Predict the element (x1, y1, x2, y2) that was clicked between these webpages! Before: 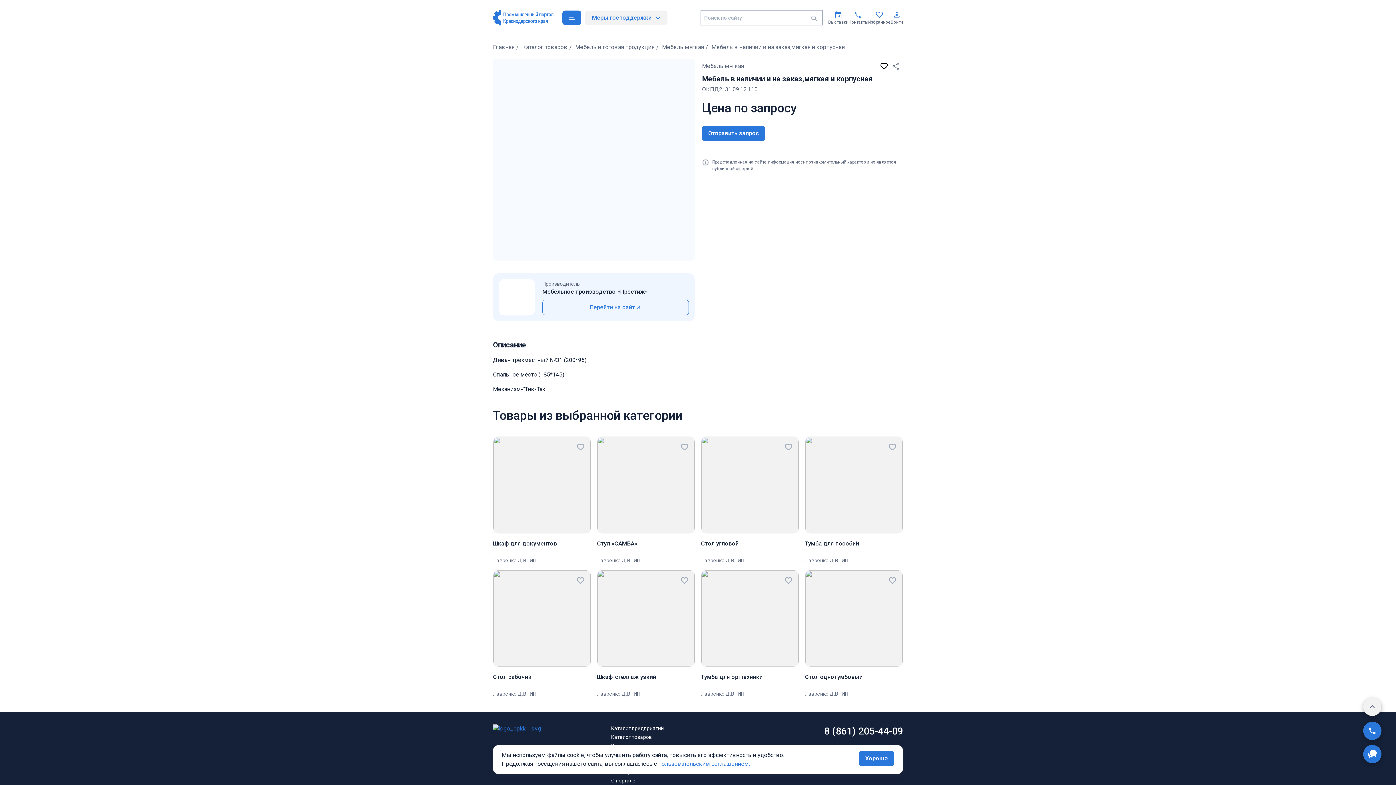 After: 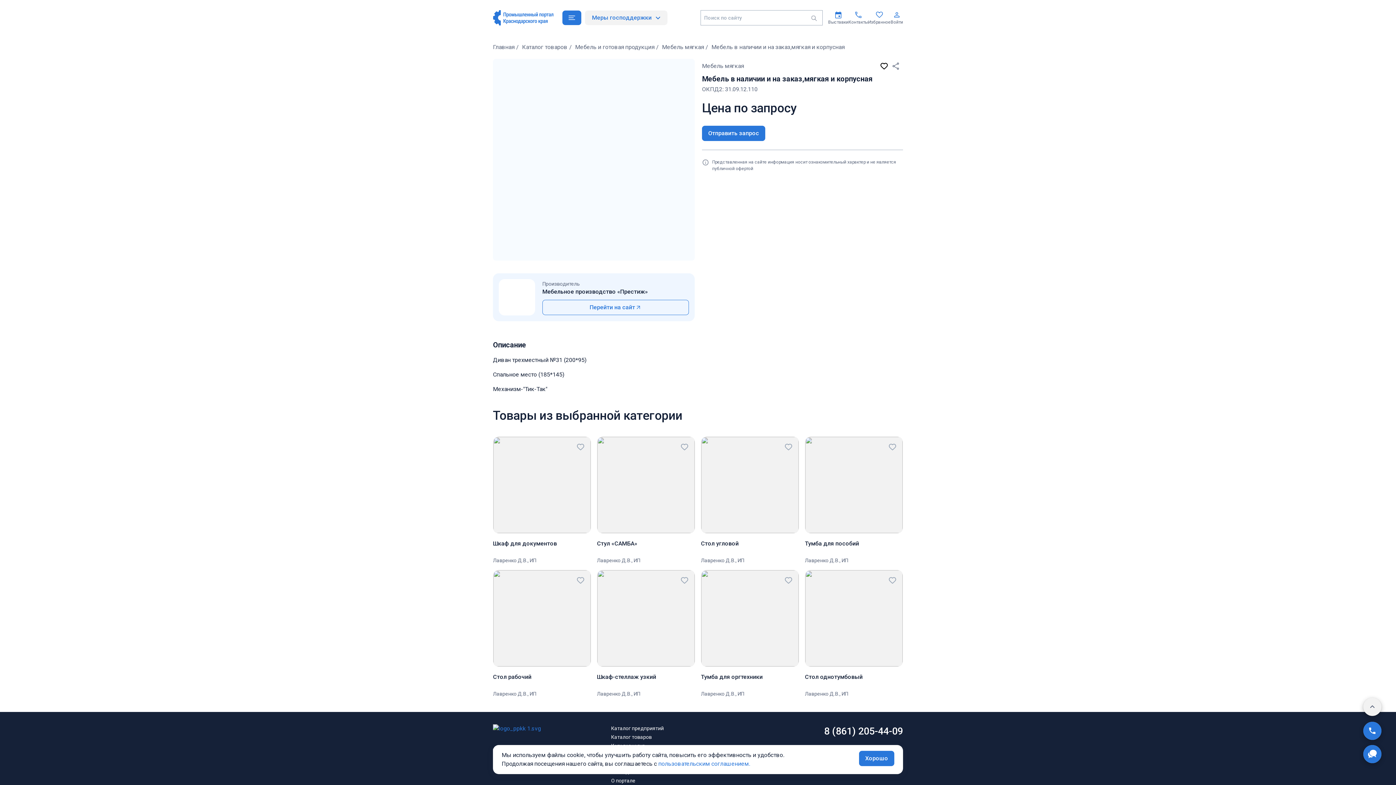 Action: label: 8 (861) 205-44-09 bbox: (824, 724, 903, 738)